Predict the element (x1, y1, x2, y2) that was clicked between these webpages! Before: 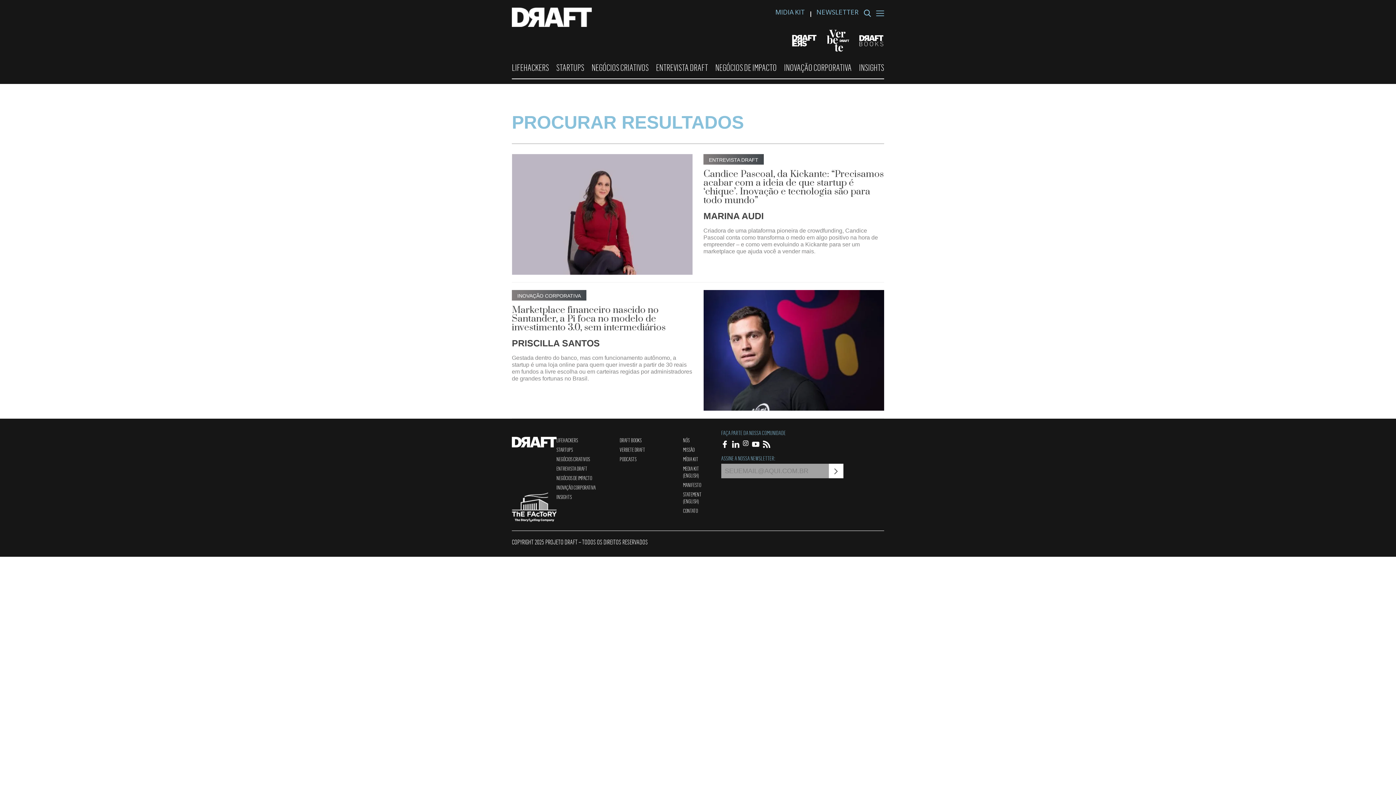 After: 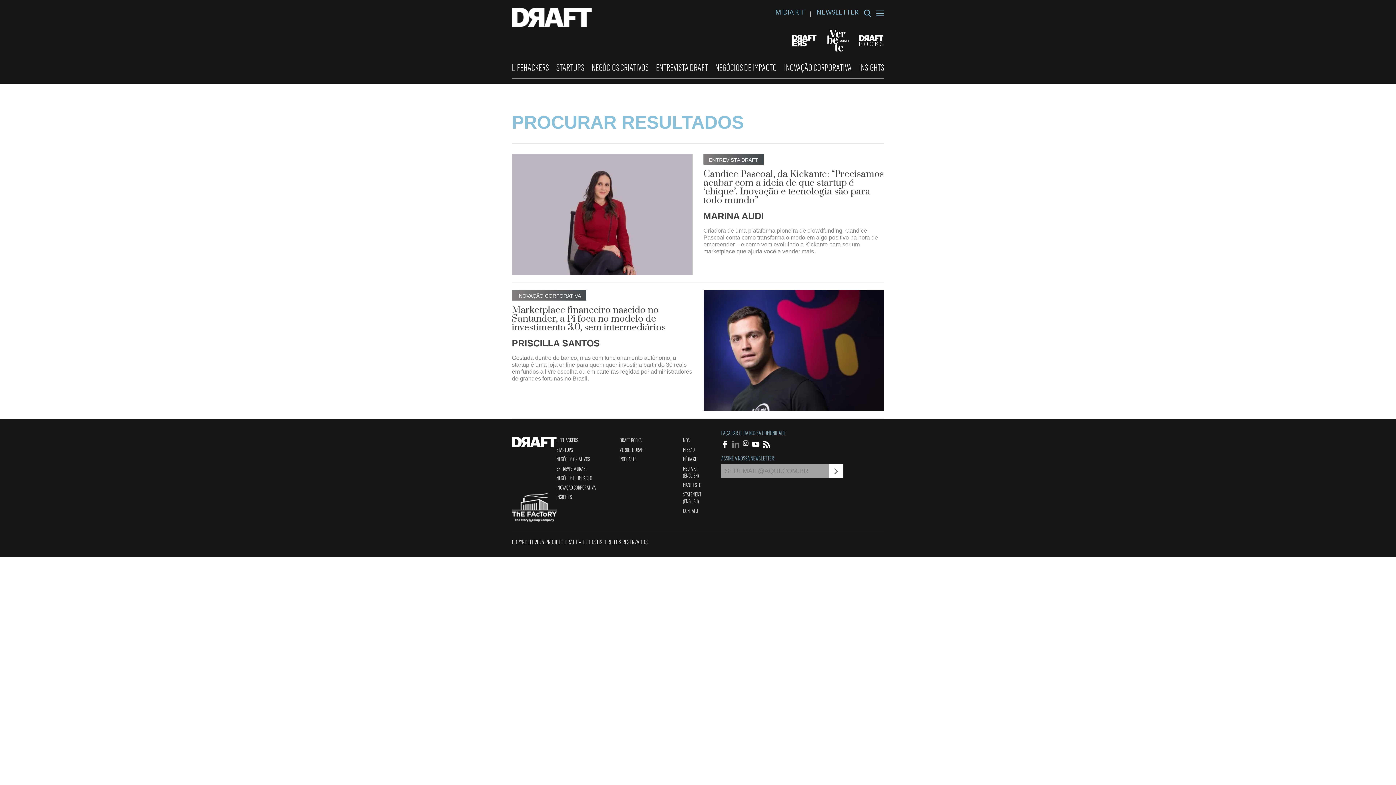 Action: bbox: (732, 442, 739, 448)